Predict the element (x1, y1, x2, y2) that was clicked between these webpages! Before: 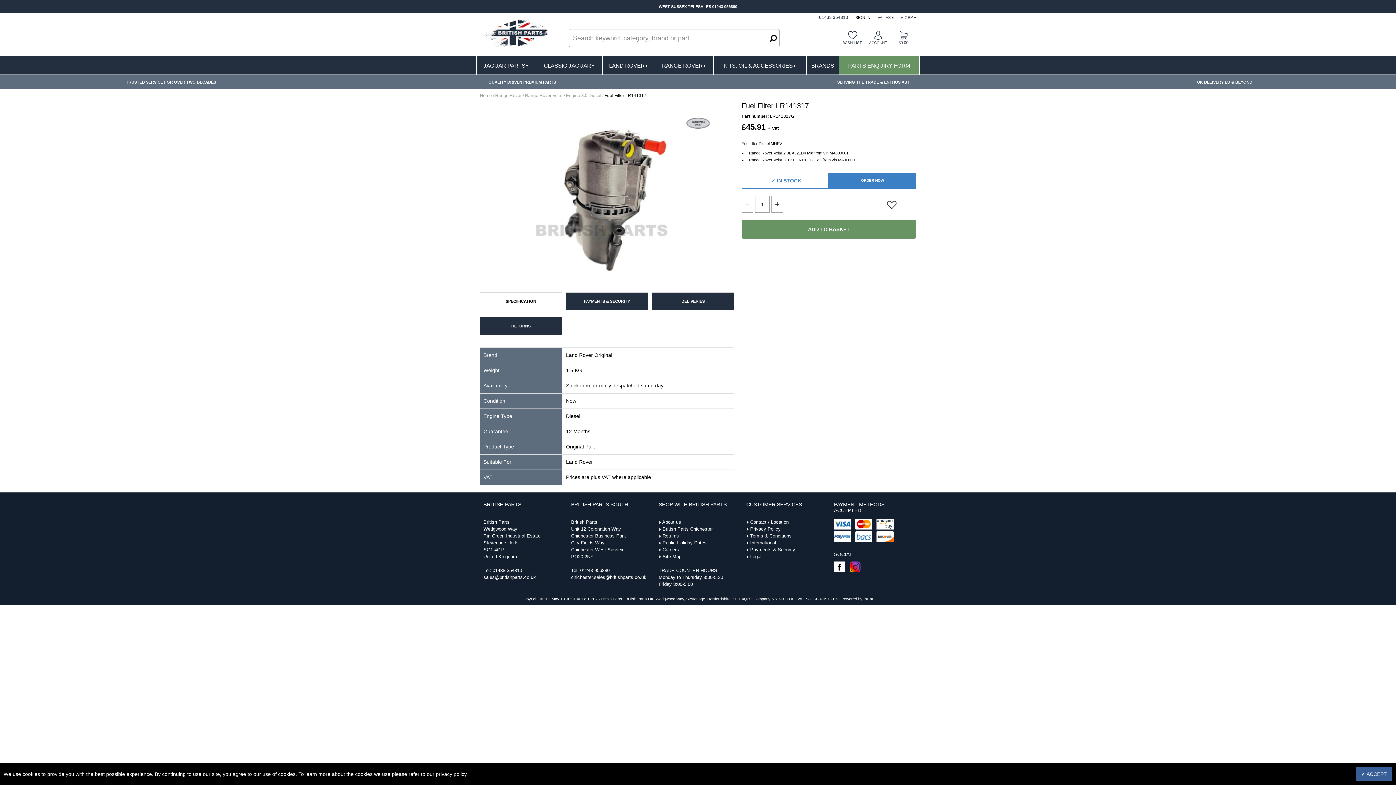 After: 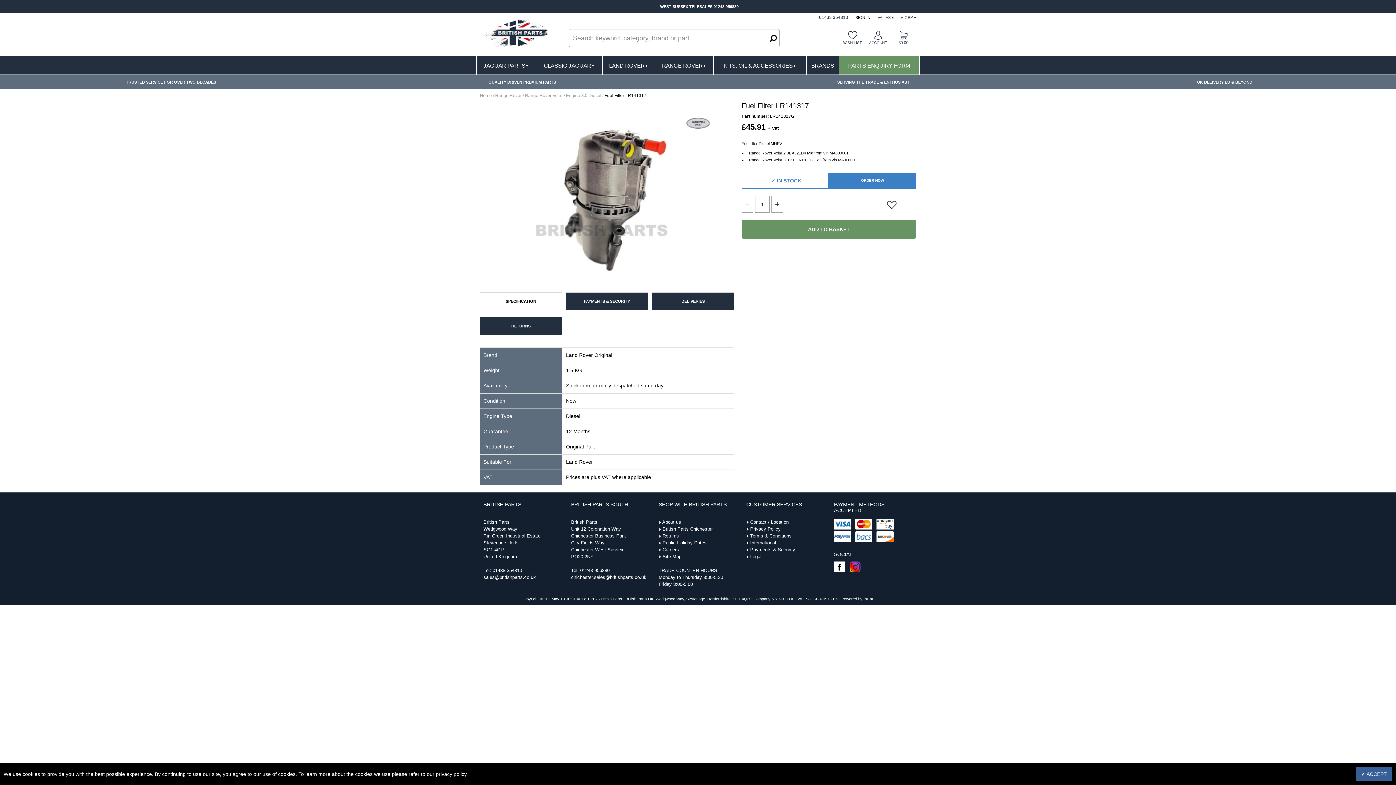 Action: bbox: (849, 568, 860, 573)